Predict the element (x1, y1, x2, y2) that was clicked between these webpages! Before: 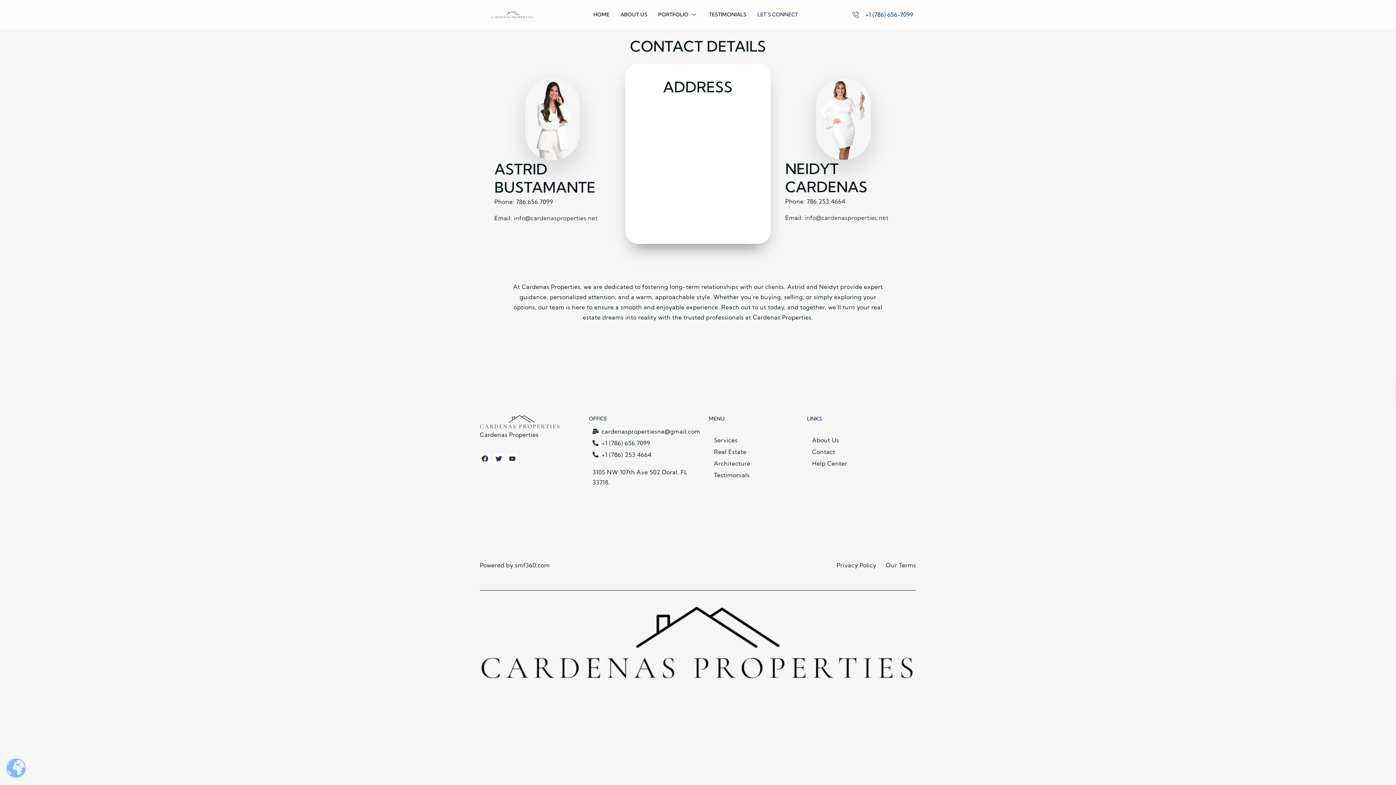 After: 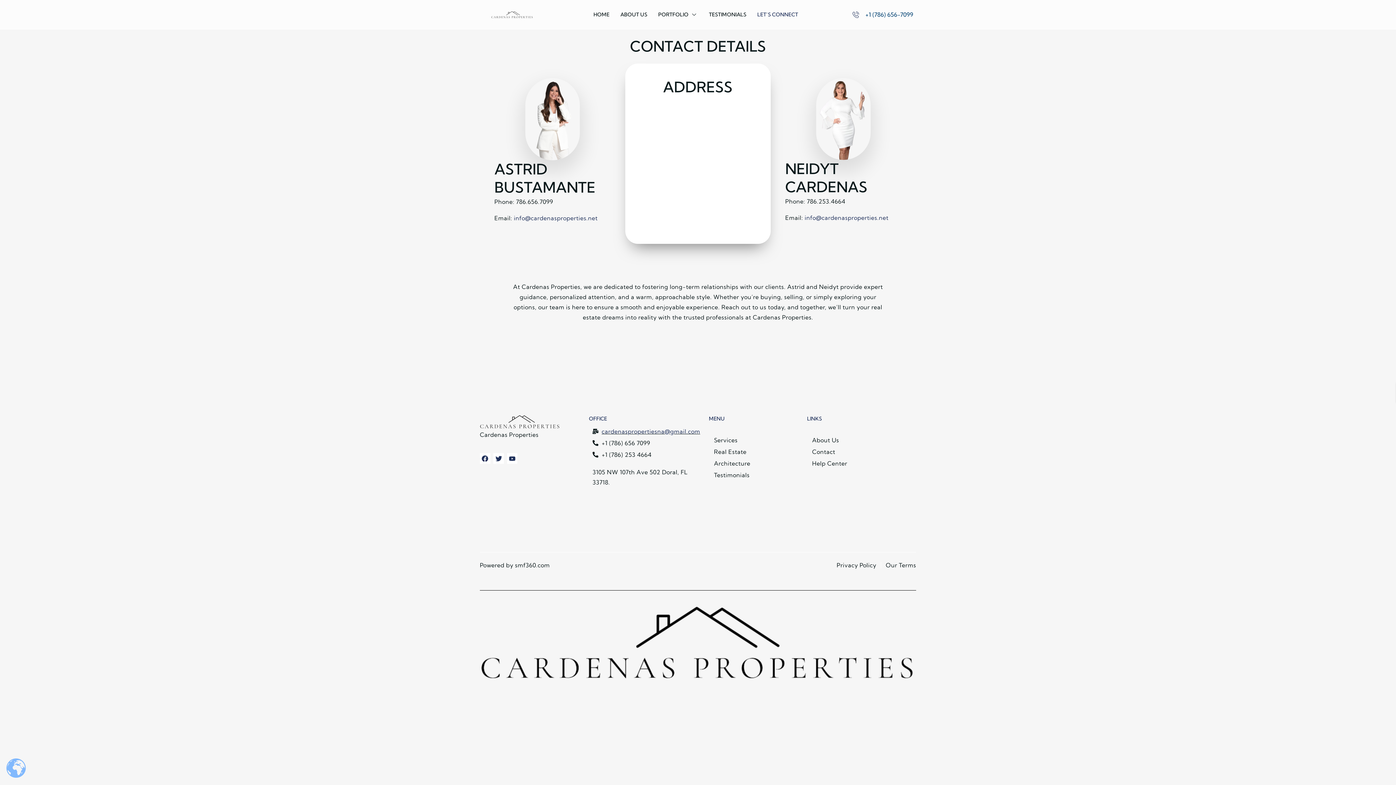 Action: label: cardenaspropertiesna@gmail.com bbox: (592, 426, 722, 436)